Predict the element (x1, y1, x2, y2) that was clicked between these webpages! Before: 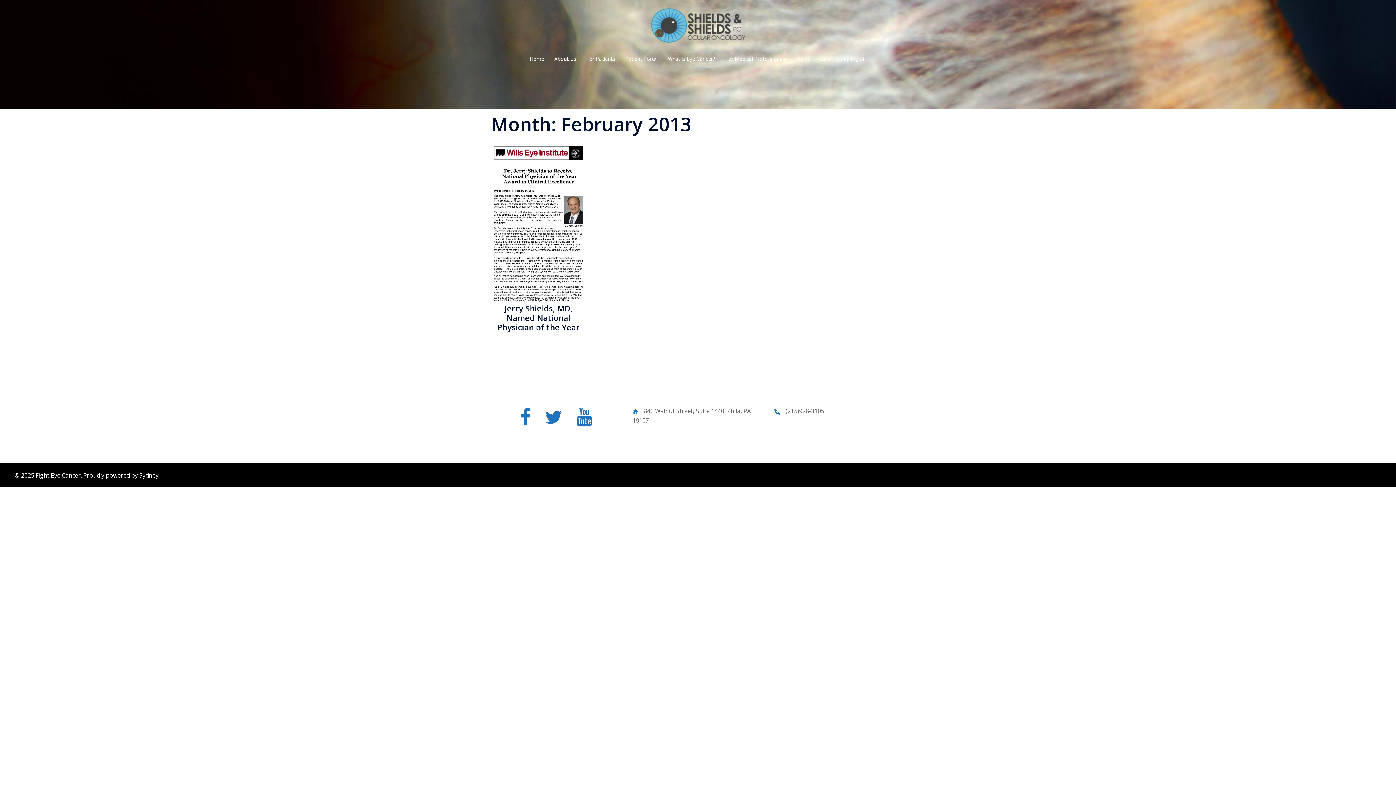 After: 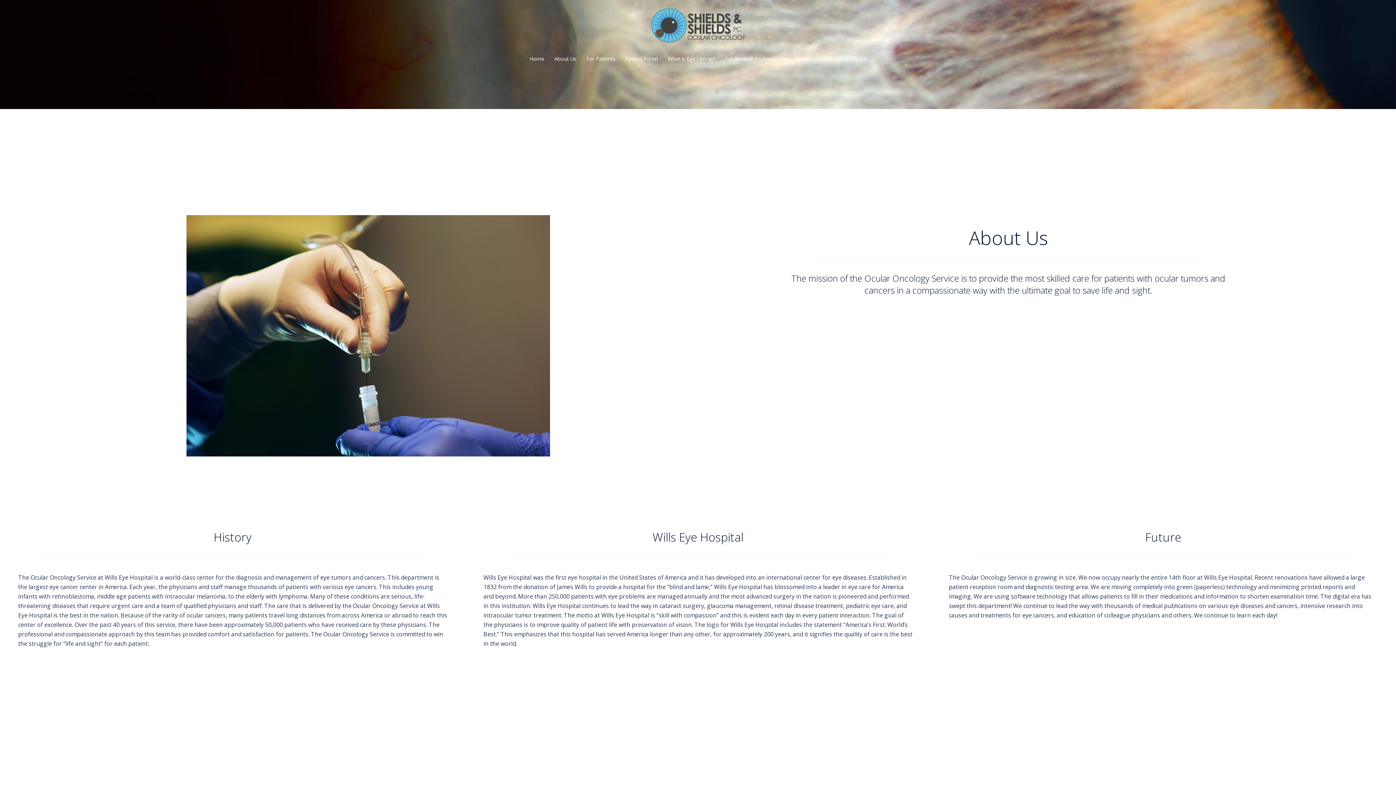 Action: bbox: (554, 54, 576, 62) label: About Us